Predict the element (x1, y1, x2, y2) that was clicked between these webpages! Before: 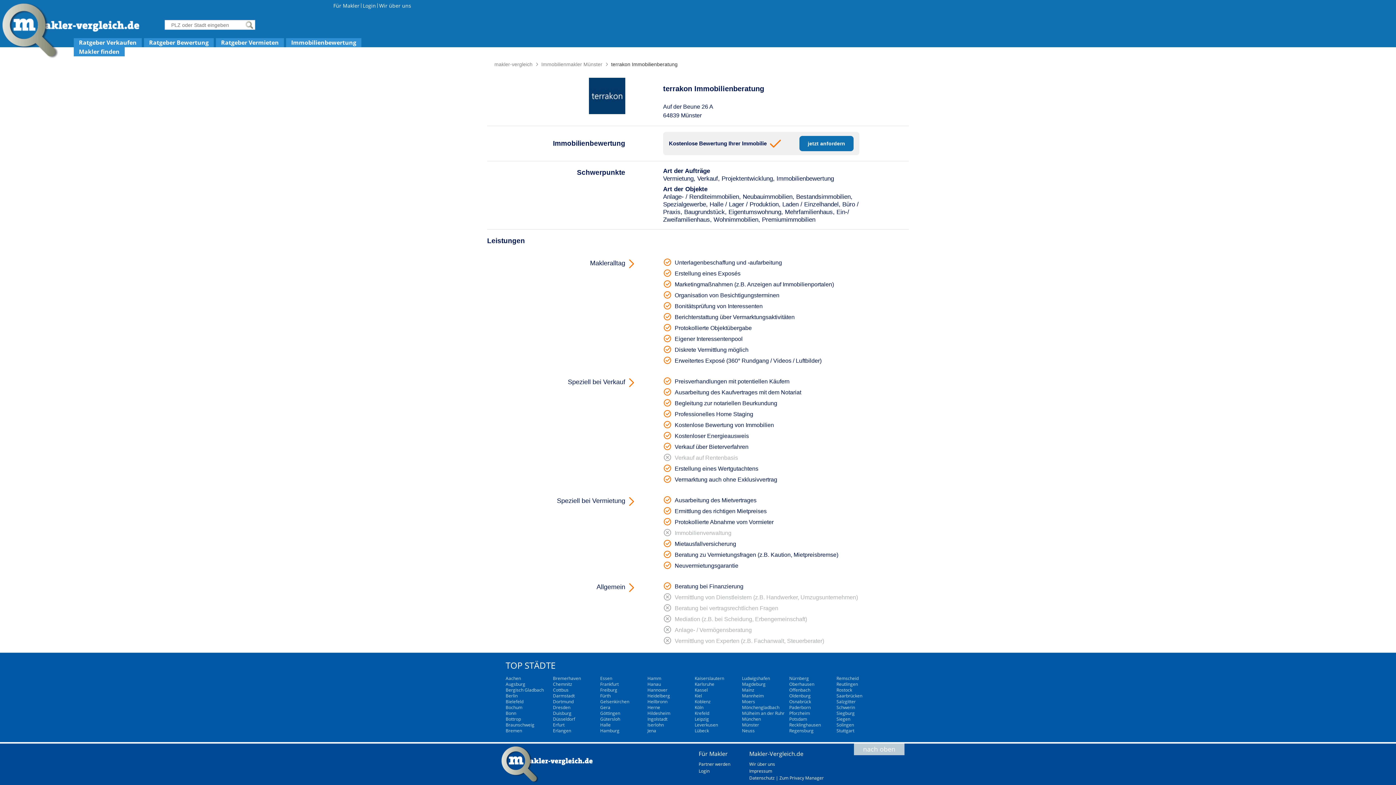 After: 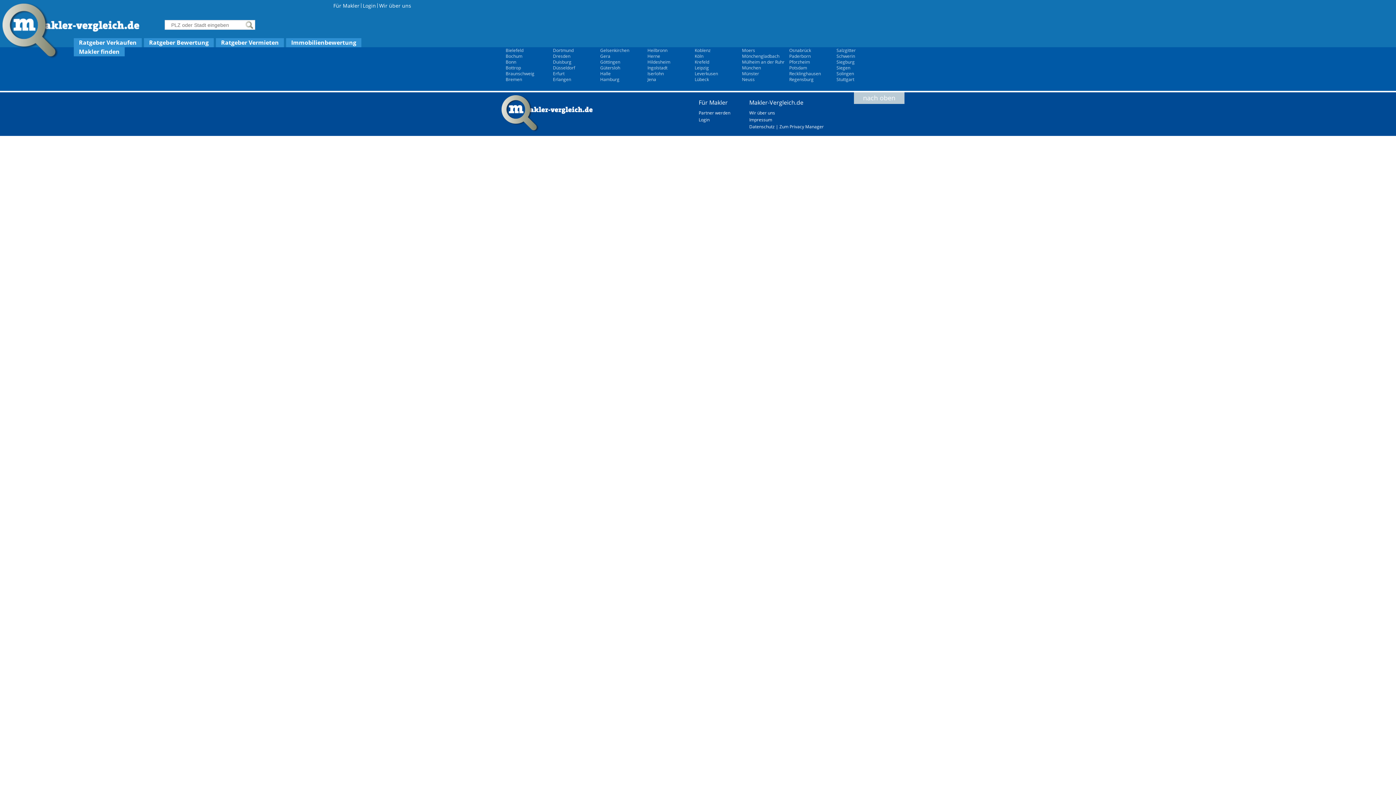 Action: bbox: (553, 710, 571, 716) label: Duisburg